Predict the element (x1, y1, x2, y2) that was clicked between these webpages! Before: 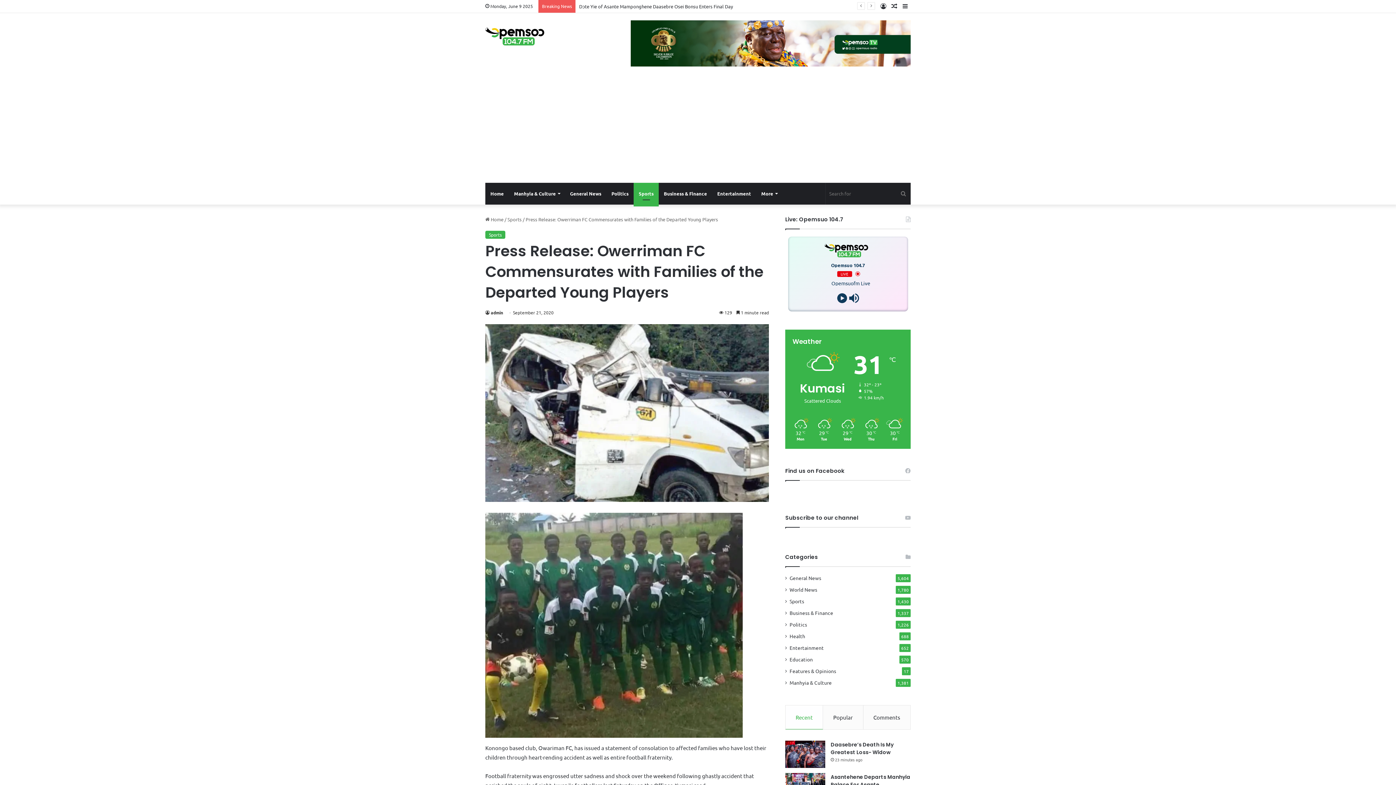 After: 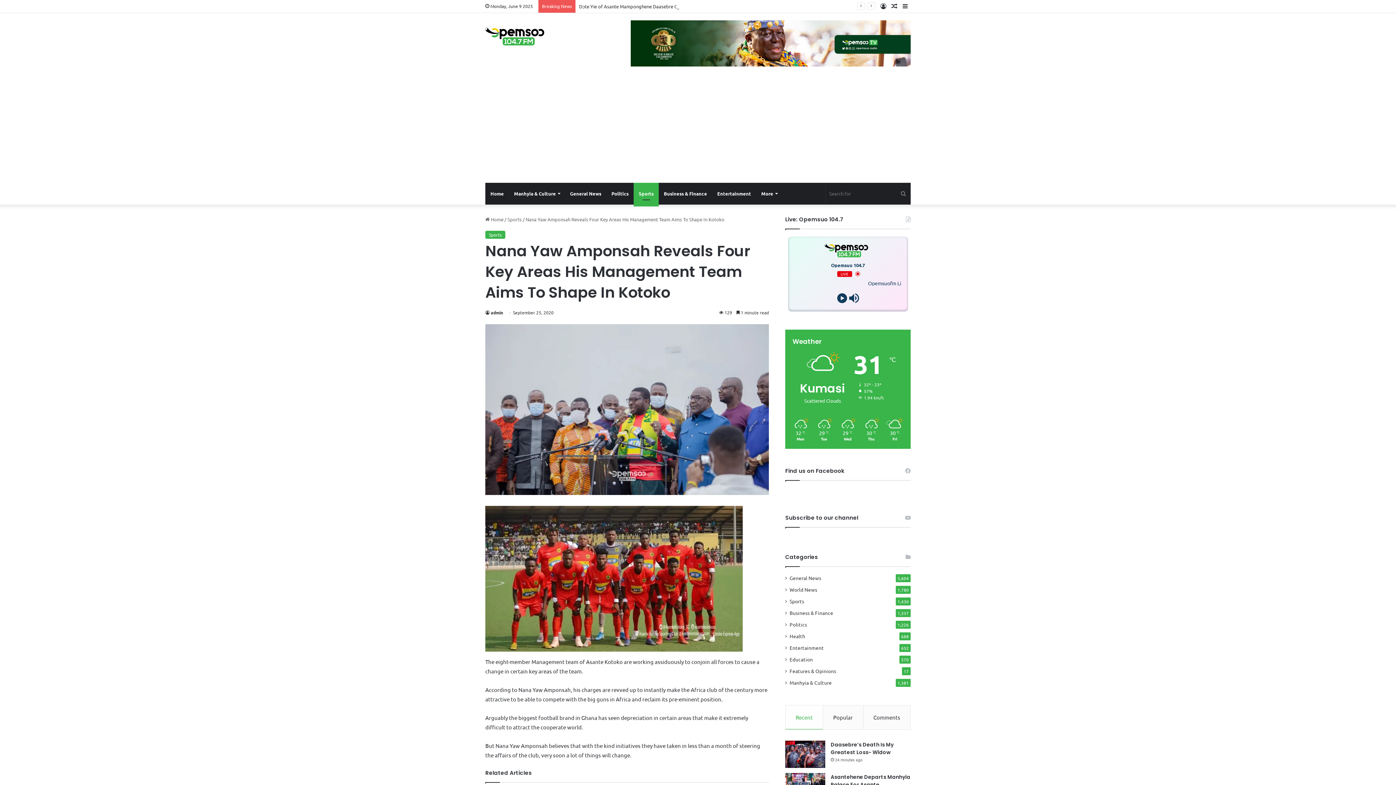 Action: bbox: (889, 0, 900, 12) label: Random Article